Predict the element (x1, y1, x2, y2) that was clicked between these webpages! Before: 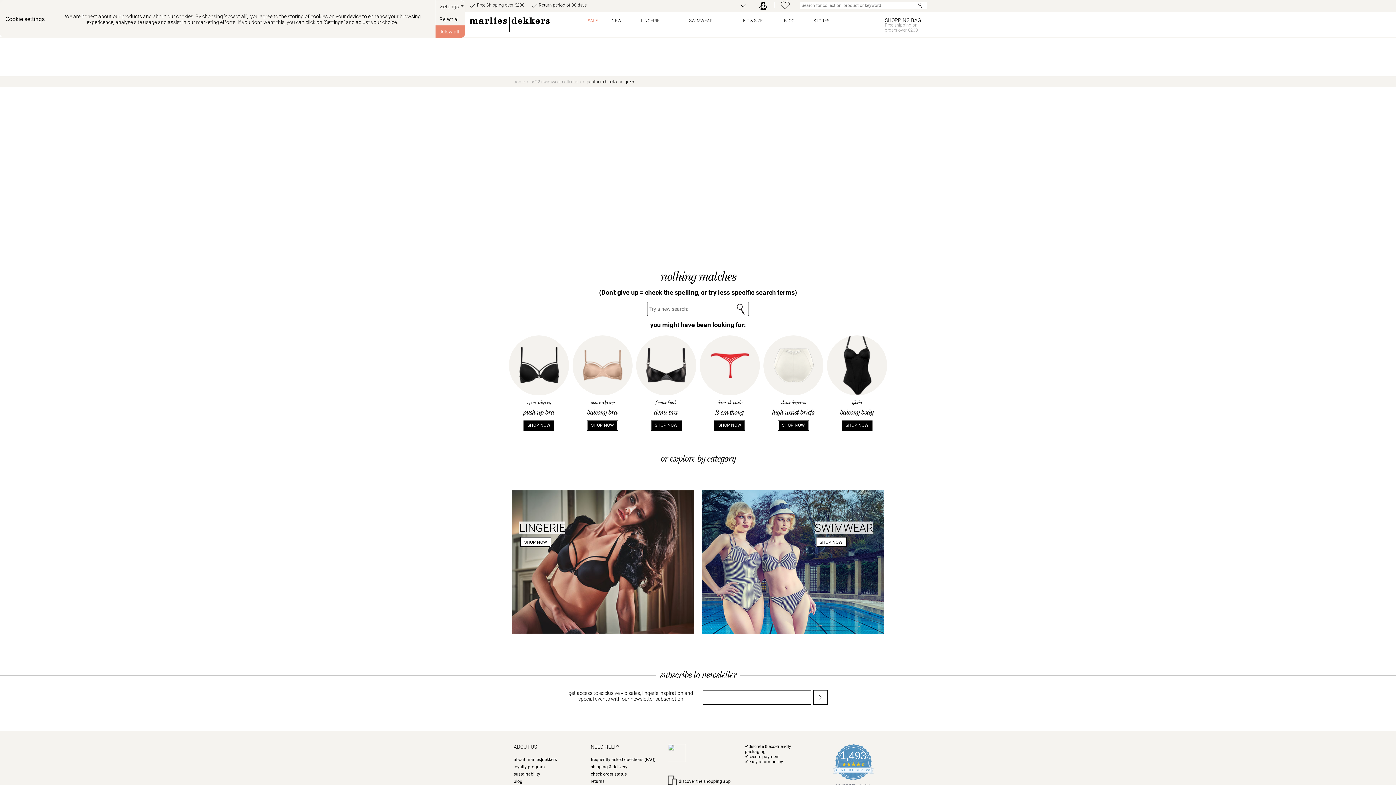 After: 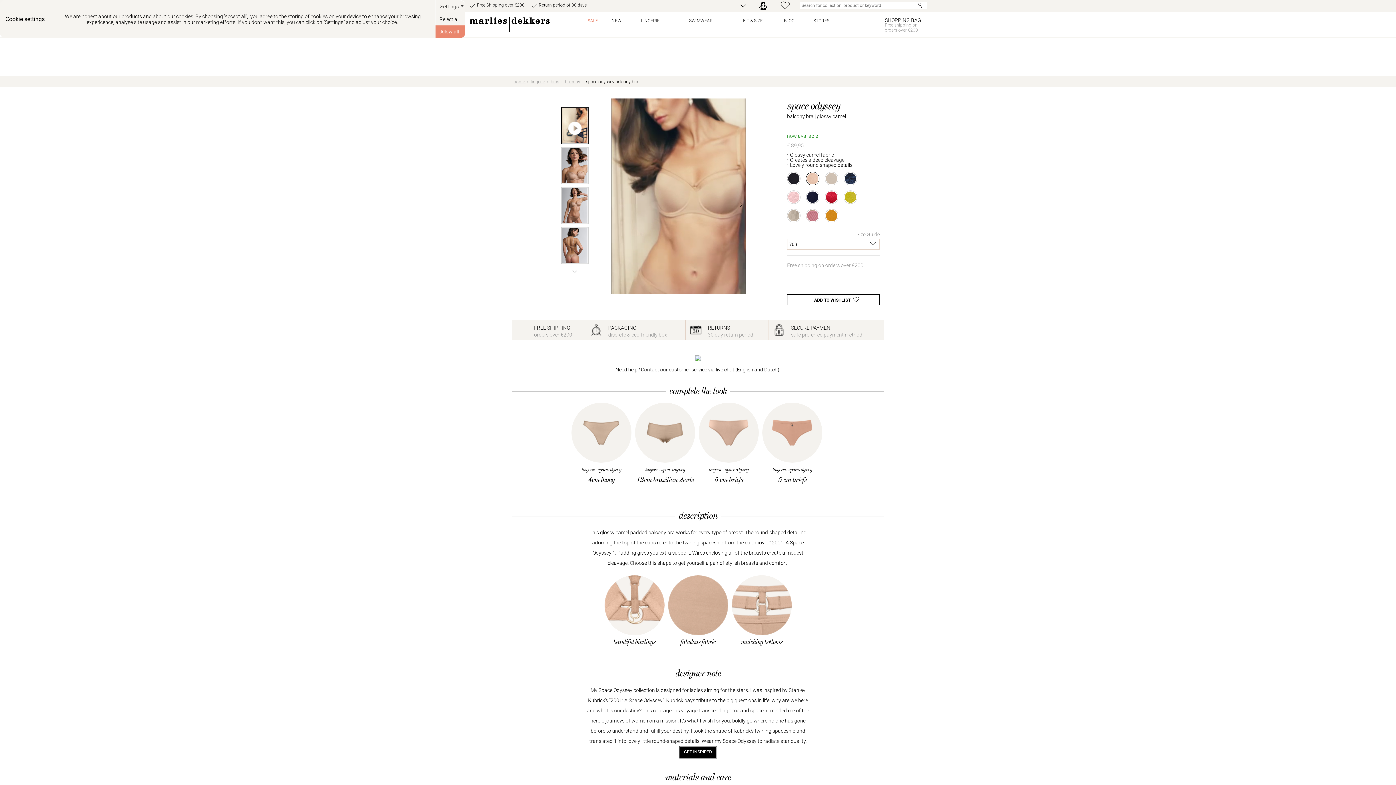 Action: bbox: (572, 335, 632, 396)